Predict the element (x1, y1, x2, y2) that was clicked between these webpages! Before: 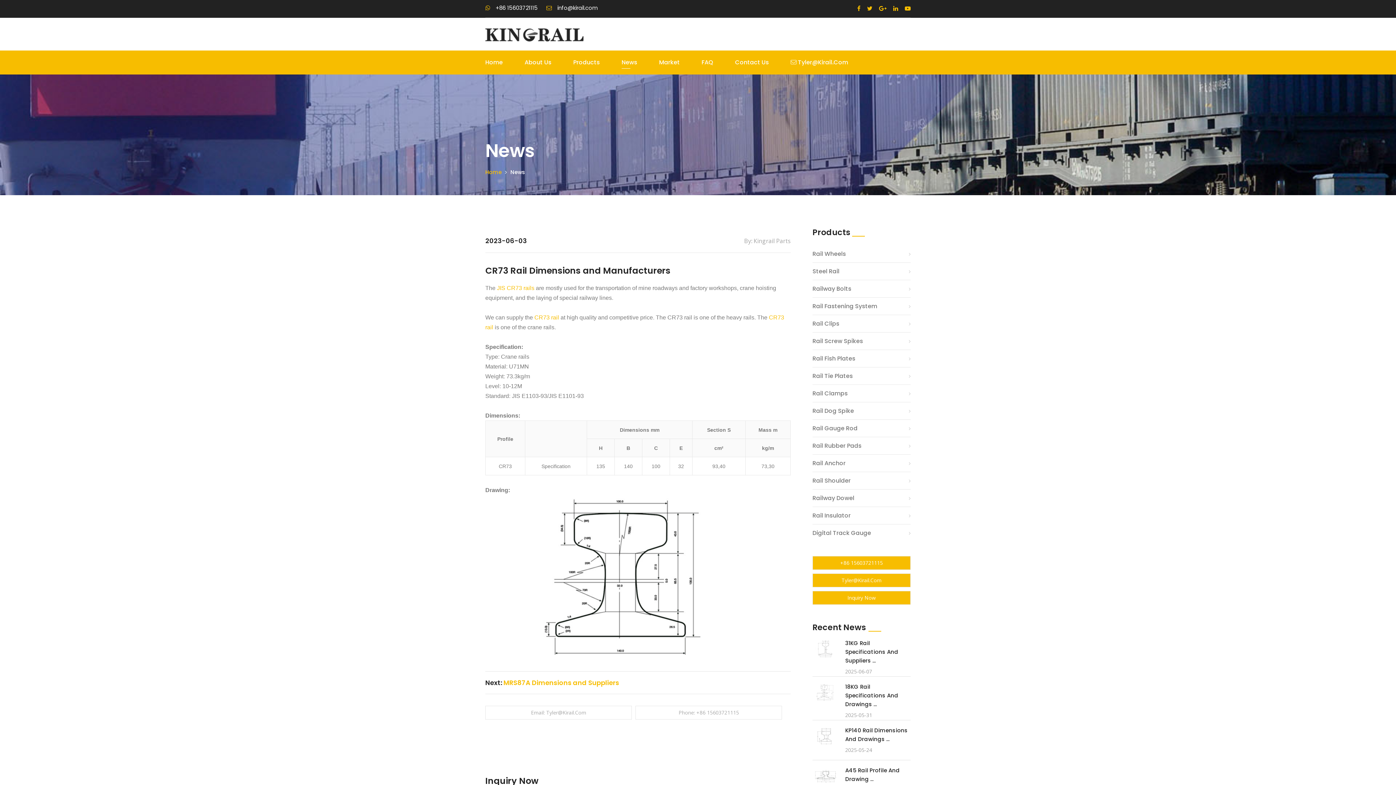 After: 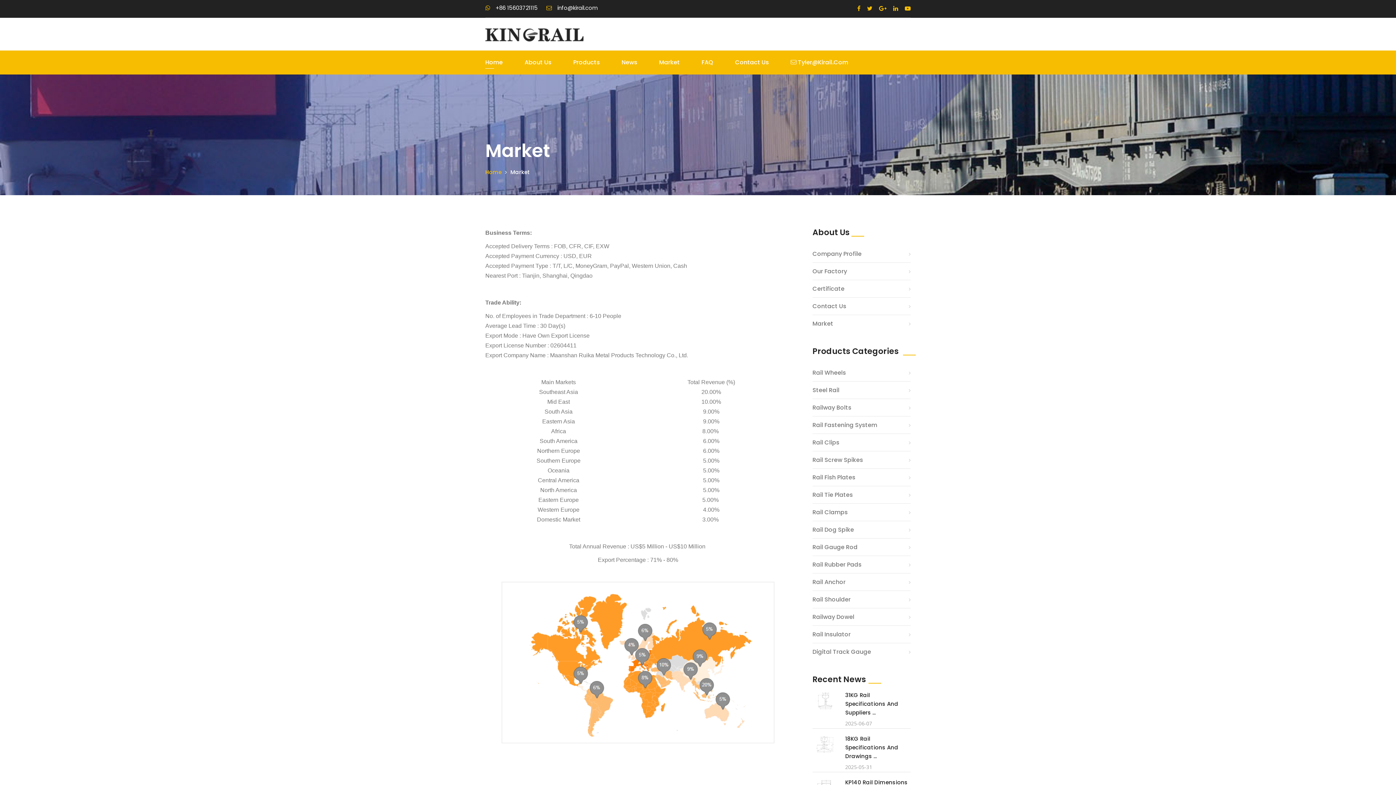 Action: bbox: (659, 53, 680, 71) label: Market